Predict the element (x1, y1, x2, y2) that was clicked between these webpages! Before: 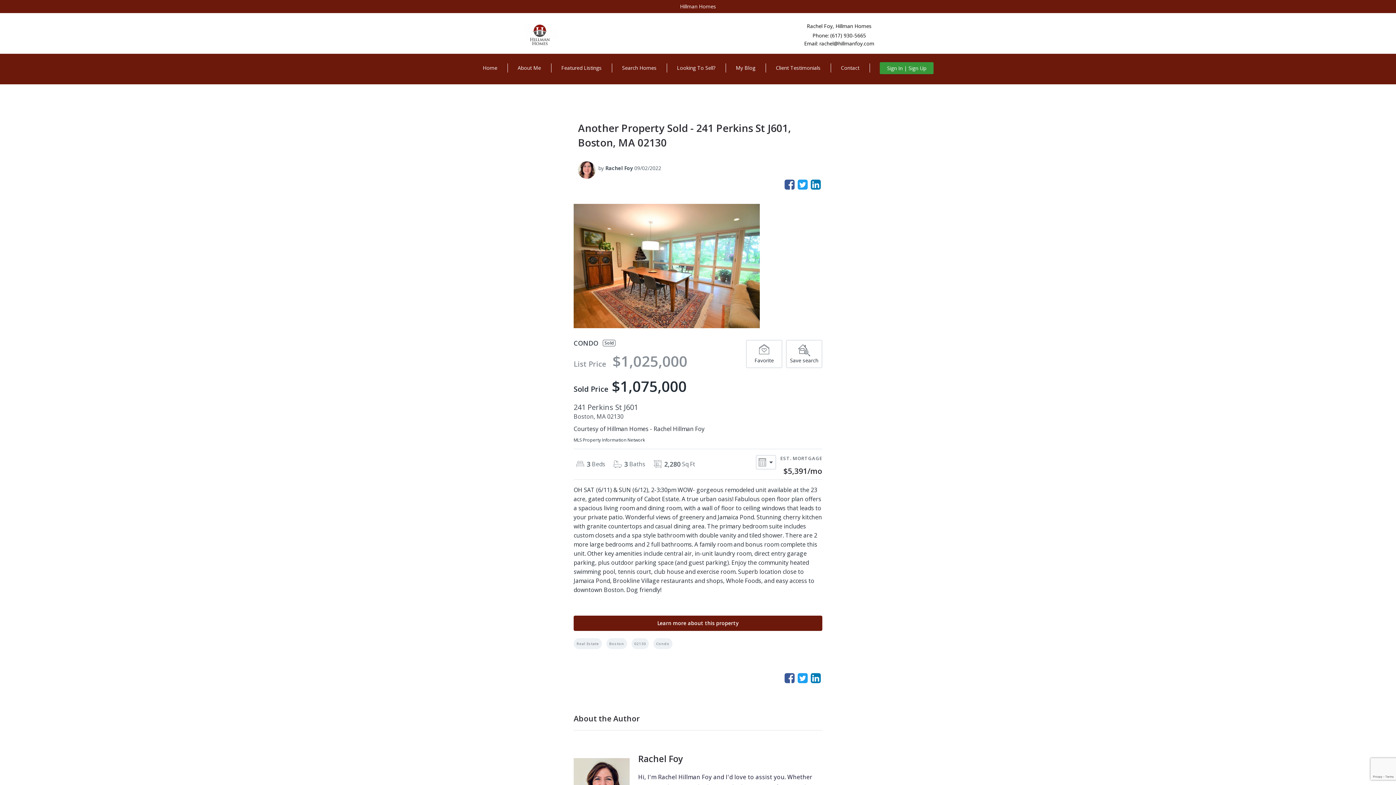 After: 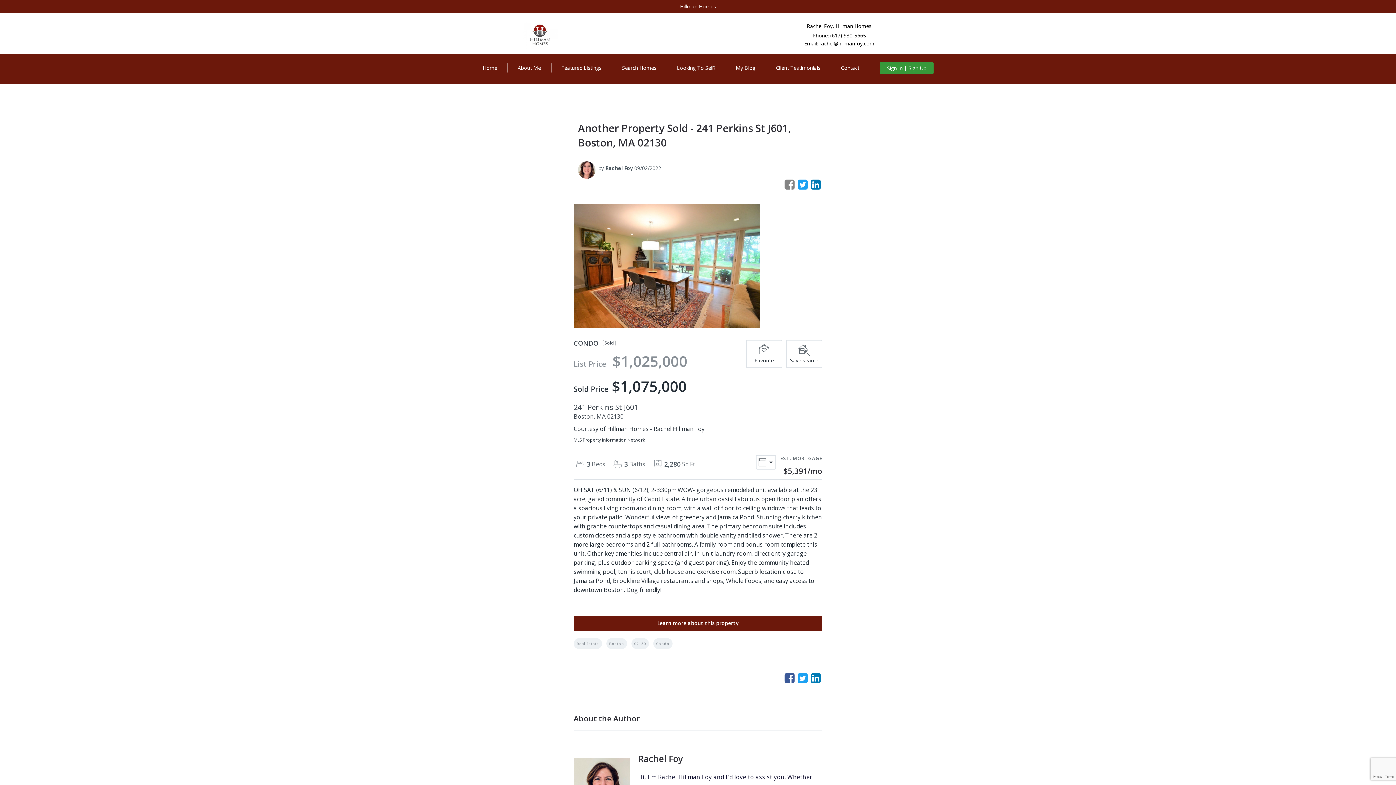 Action: bbox: (784, 178, 795, 192)